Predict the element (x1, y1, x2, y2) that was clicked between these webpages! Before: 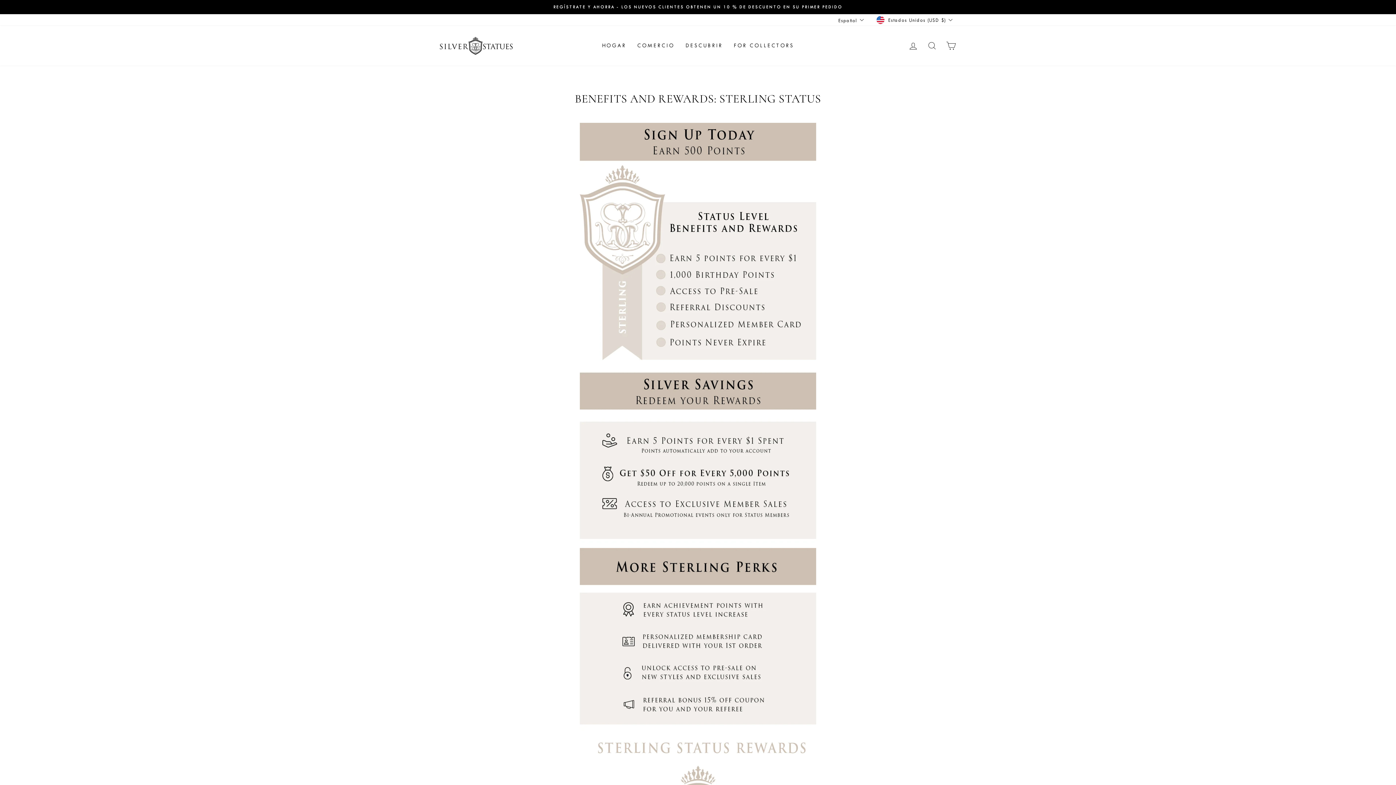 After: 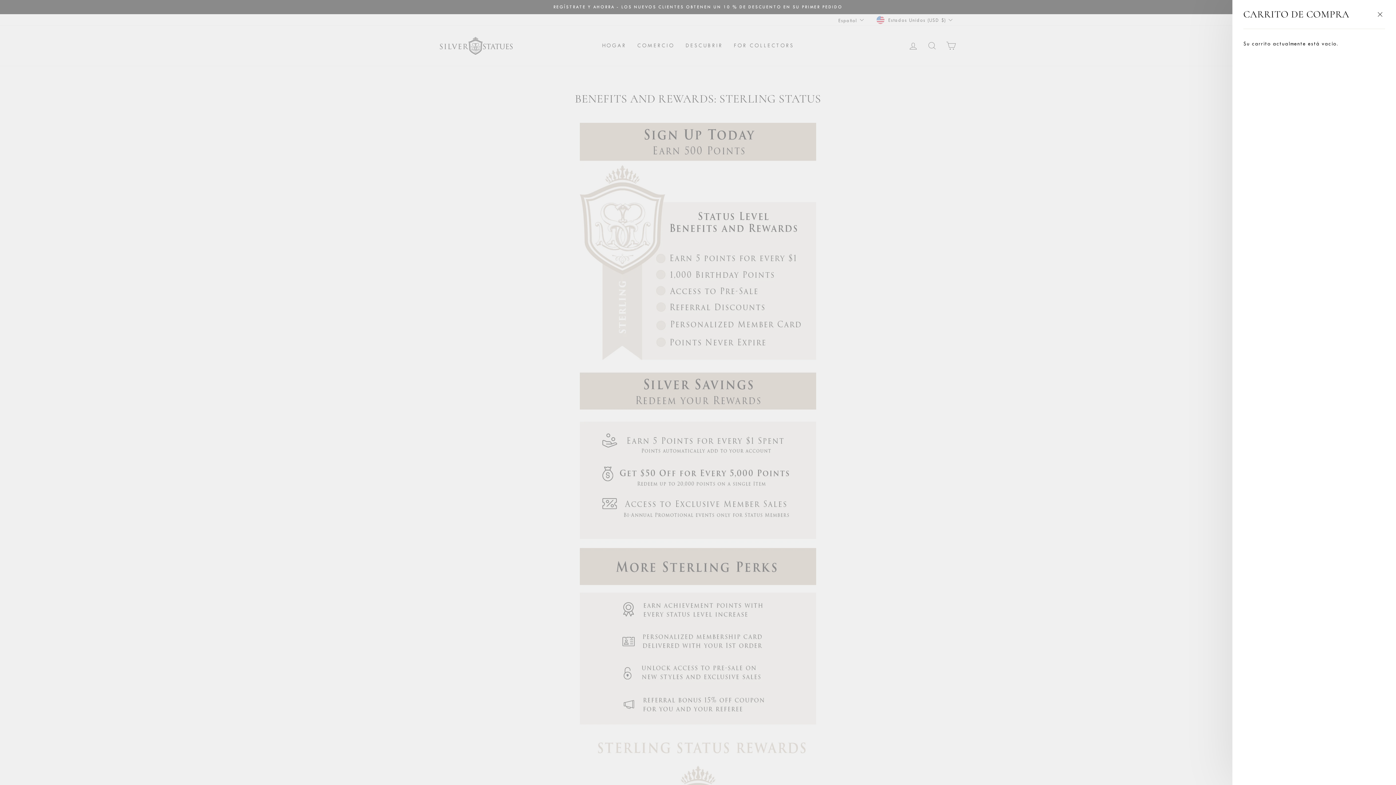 Action: bbox: (941, 38, 960, 53) label: CARRITO